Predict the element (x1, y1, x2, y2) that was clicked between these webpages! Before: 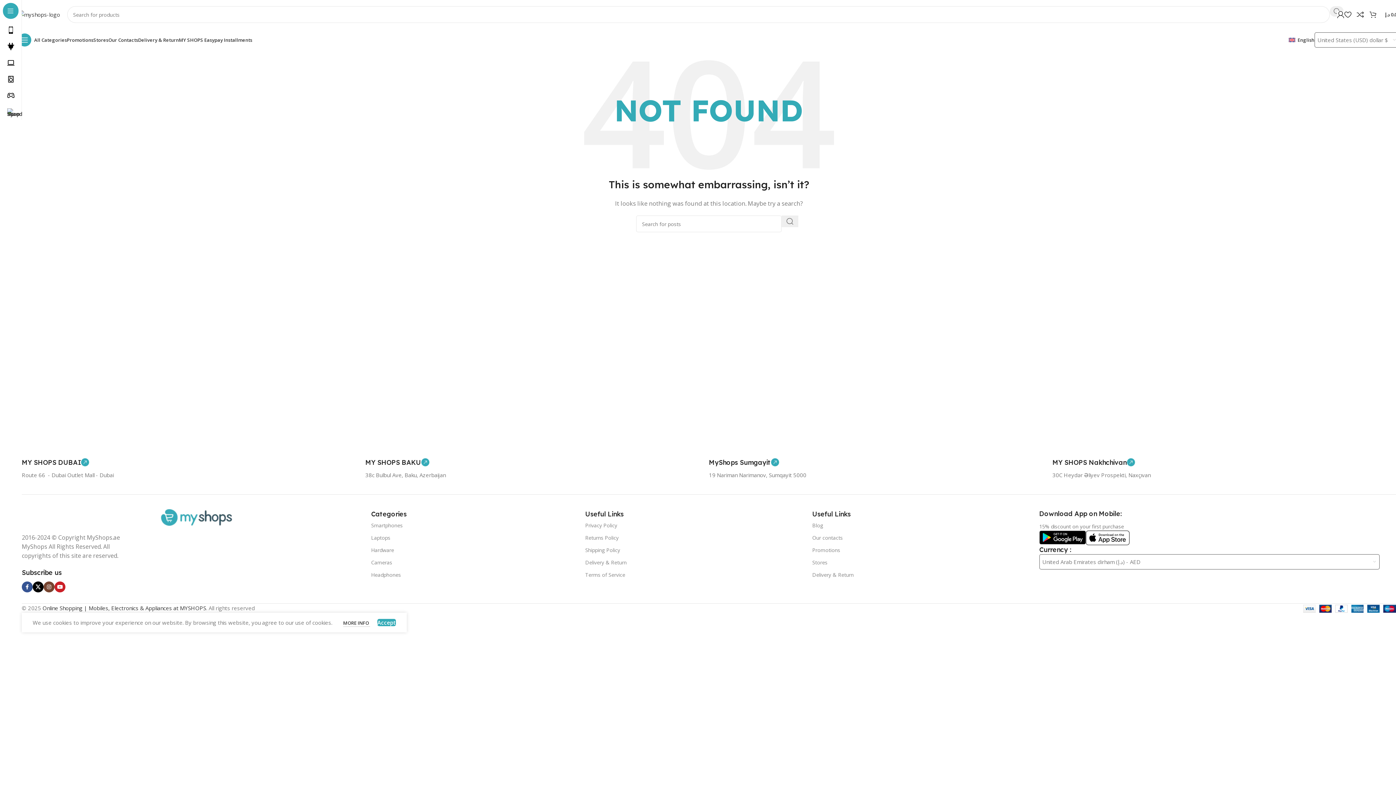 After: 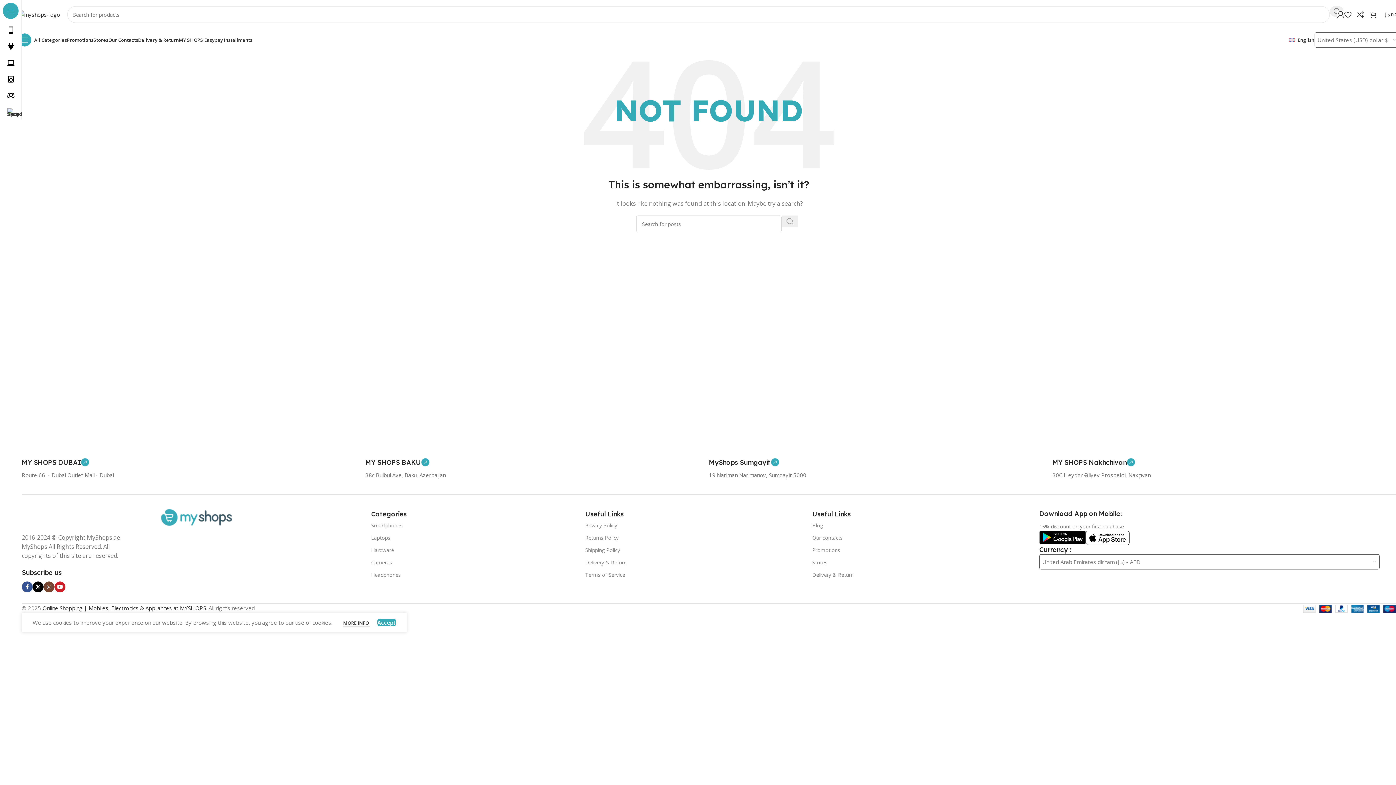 Action: label: Search  bbox: (781, 215, 798, 227)